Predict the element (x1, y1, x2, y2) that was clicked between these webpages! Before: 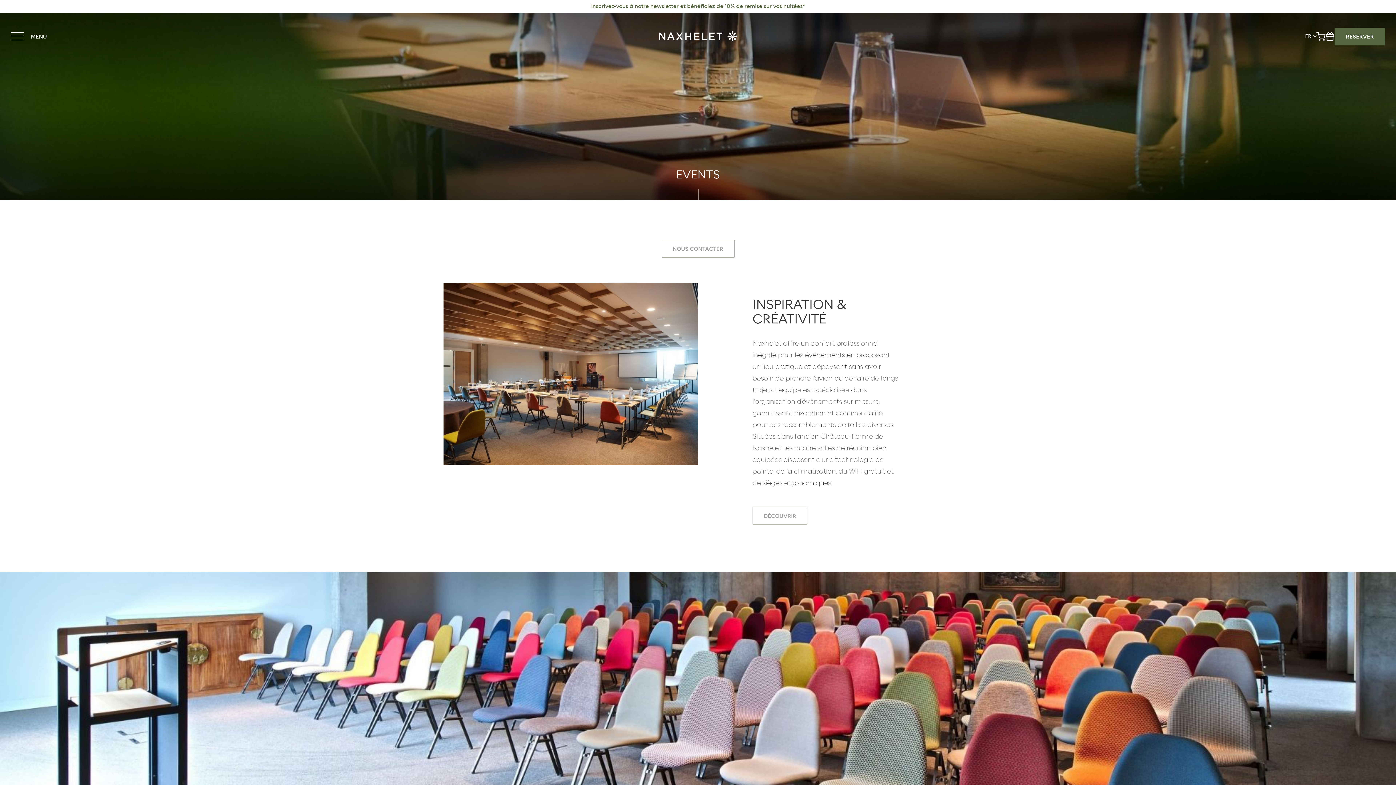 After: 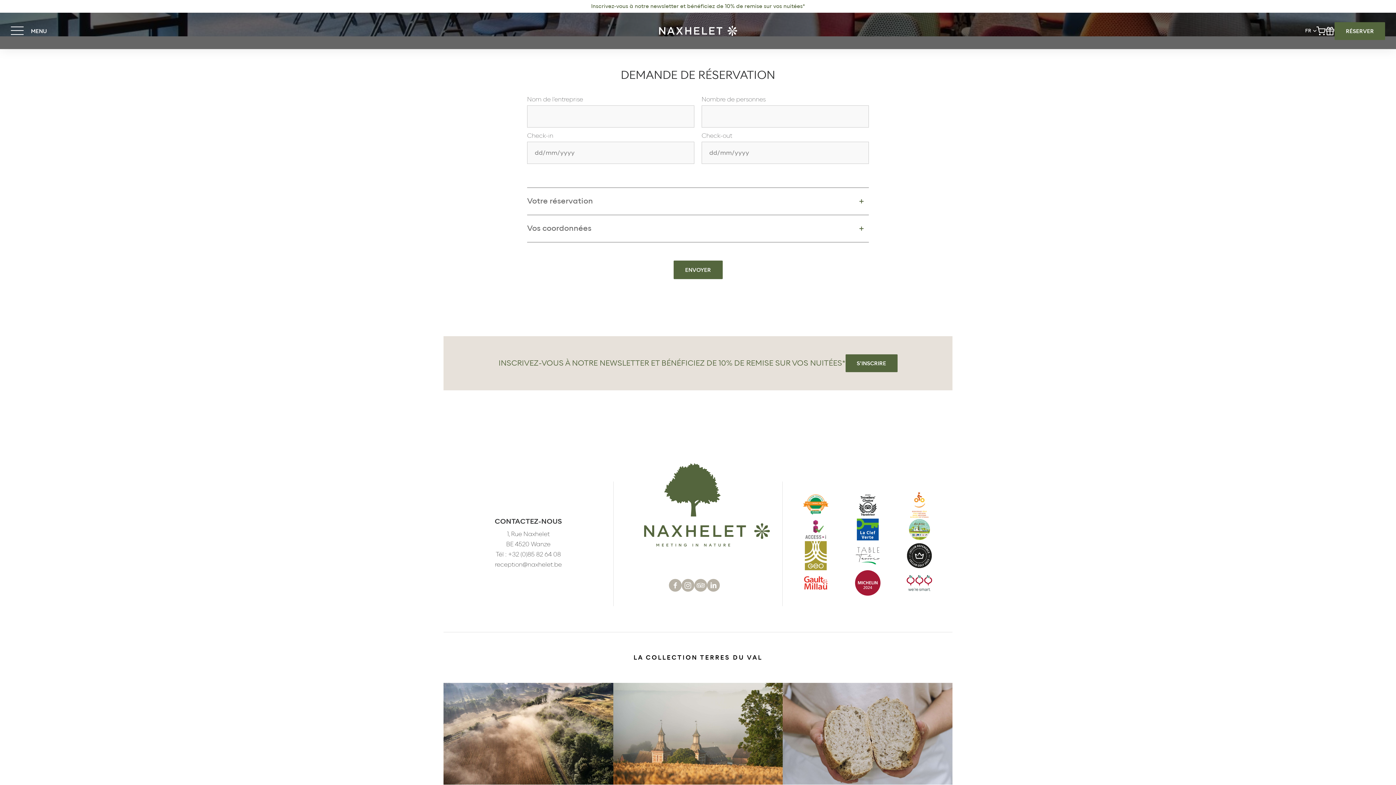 Action: bbox: (661, 240, 734, 257) label: NOUS CONTACTER